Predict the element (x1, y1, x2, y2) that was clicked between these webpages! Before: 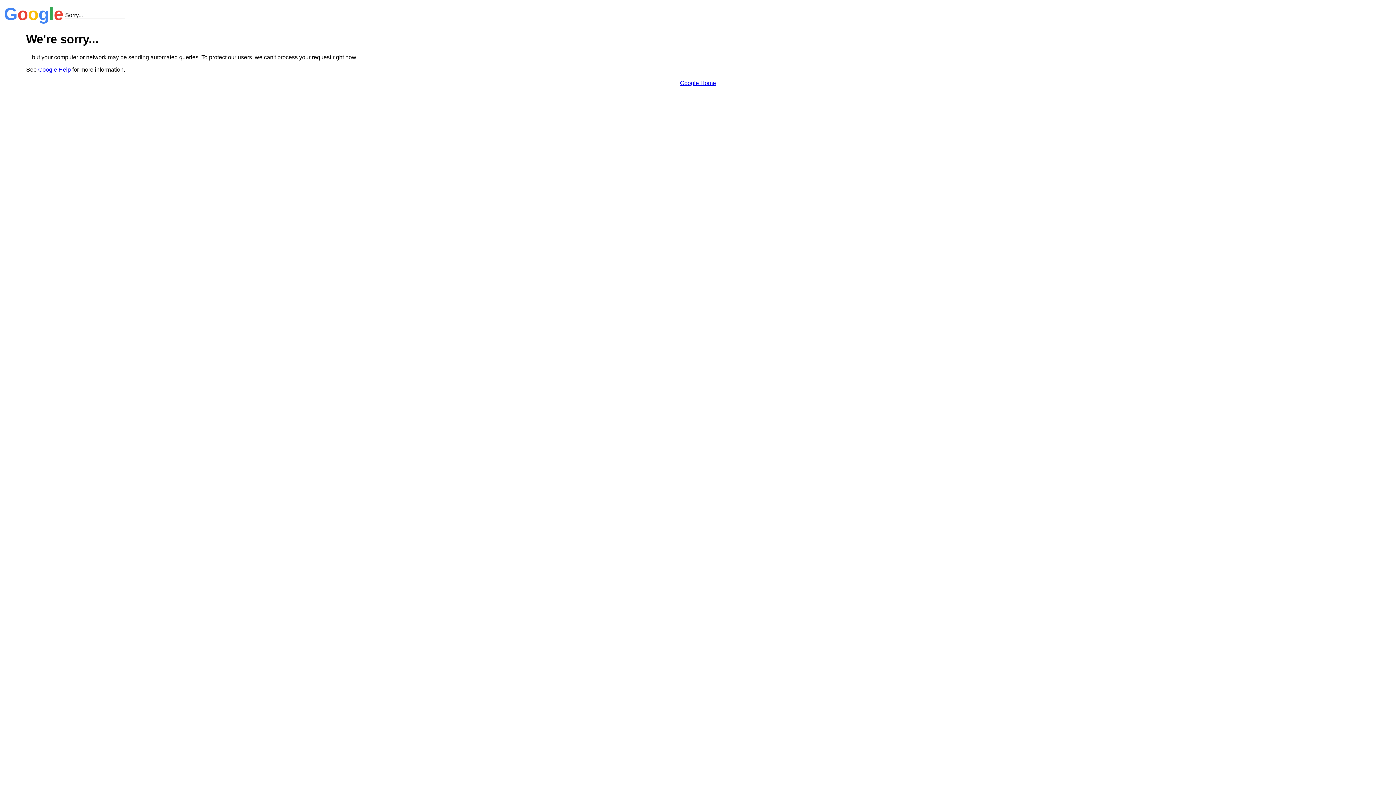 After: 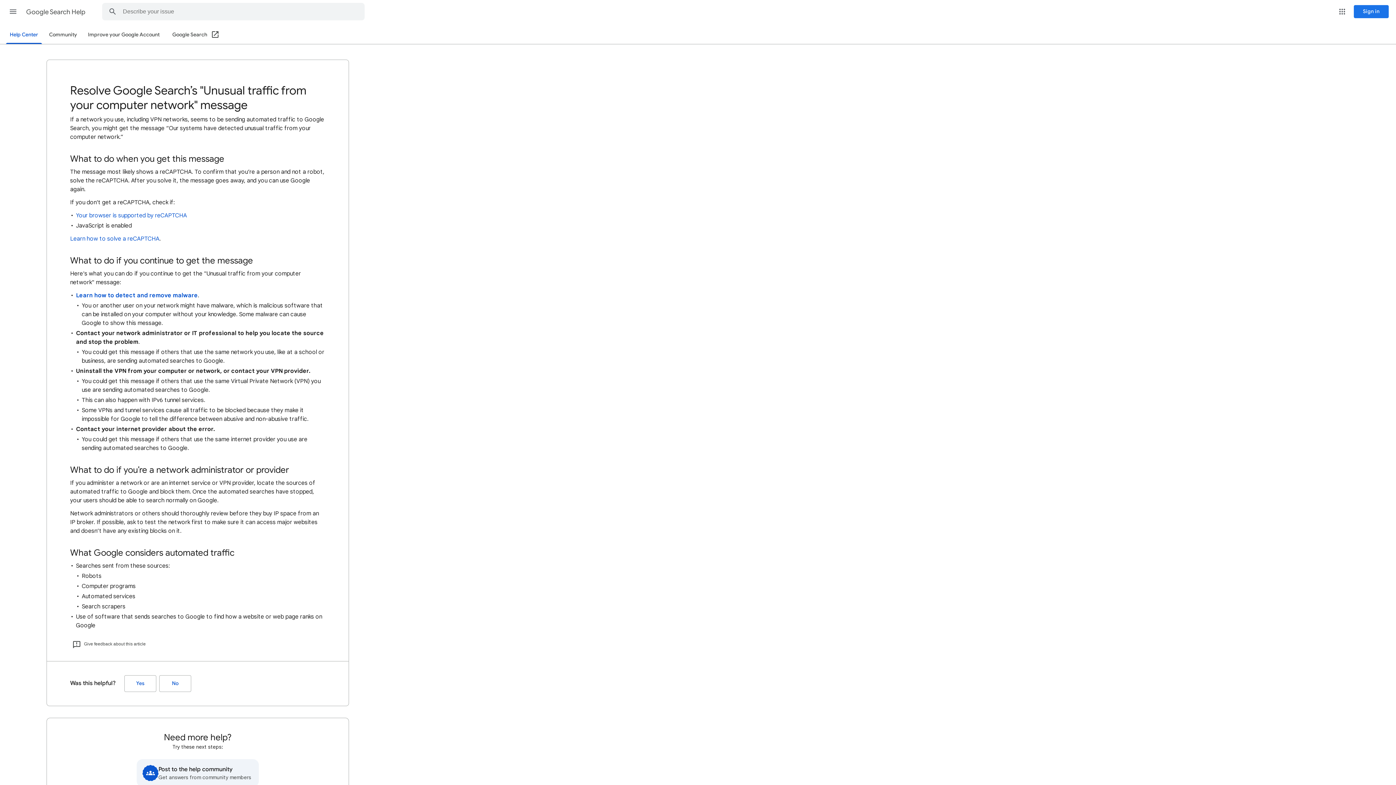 Action: label: Google Help bbox: (38, 66, 70, 72)